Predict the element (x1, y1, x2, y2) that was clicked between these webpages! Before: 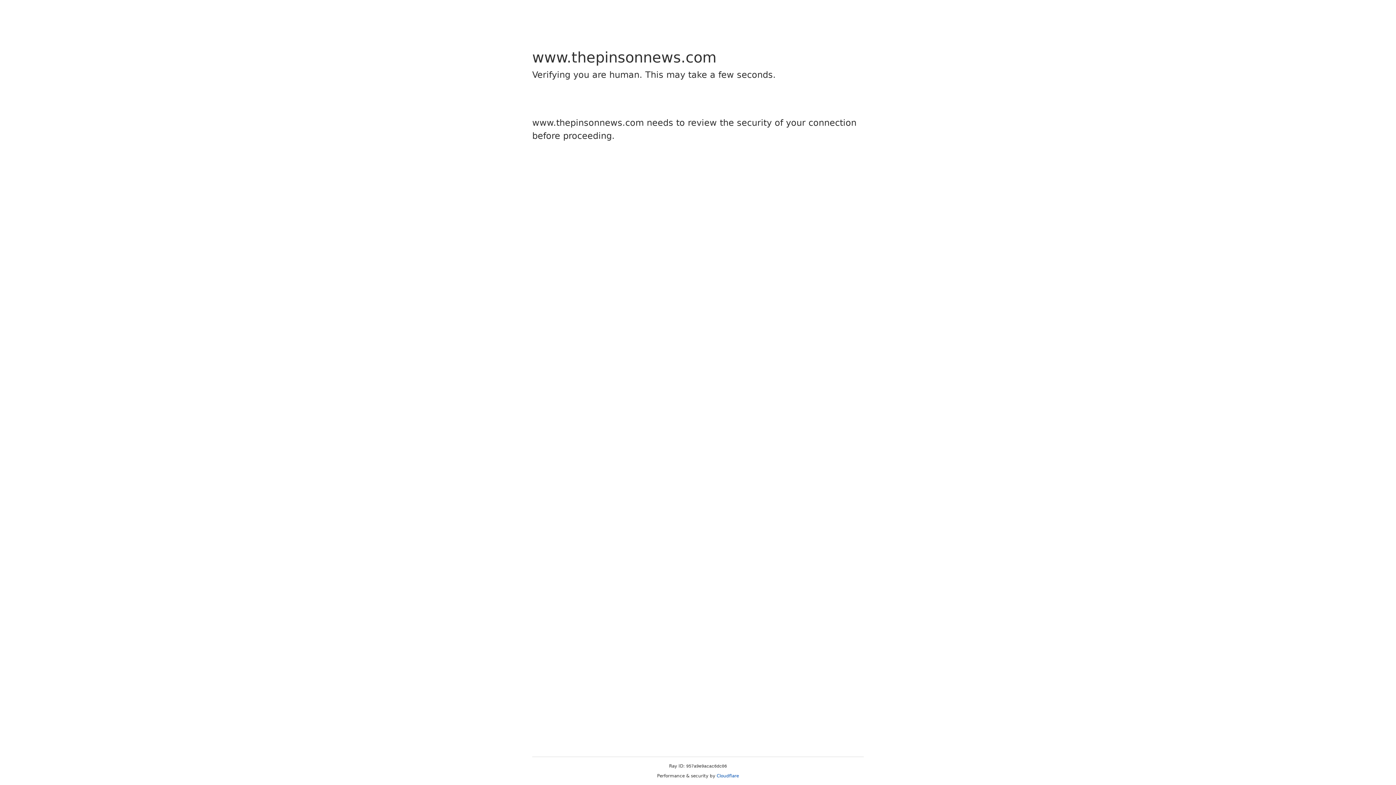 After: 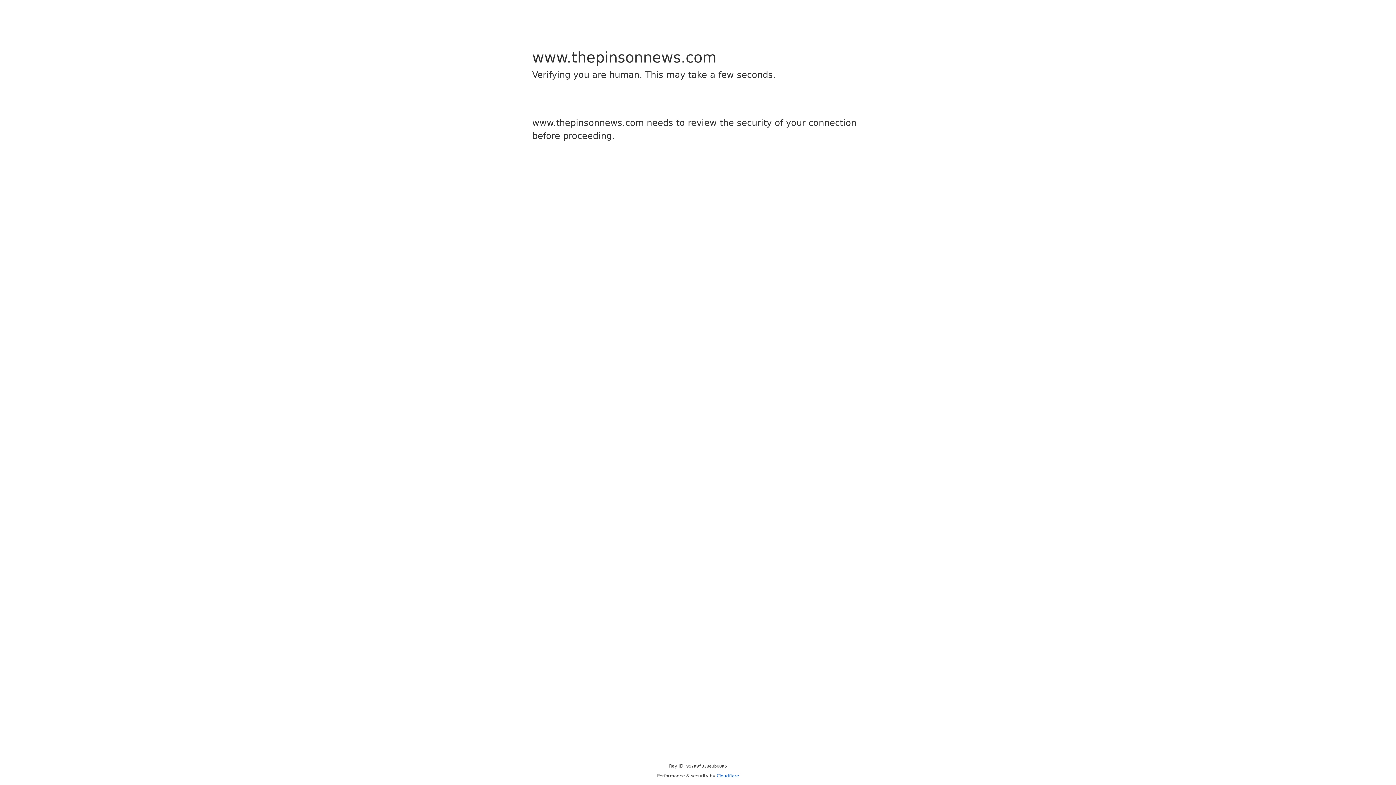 Action: label: Cloudflare bbox: (716, 773, 739, 778)